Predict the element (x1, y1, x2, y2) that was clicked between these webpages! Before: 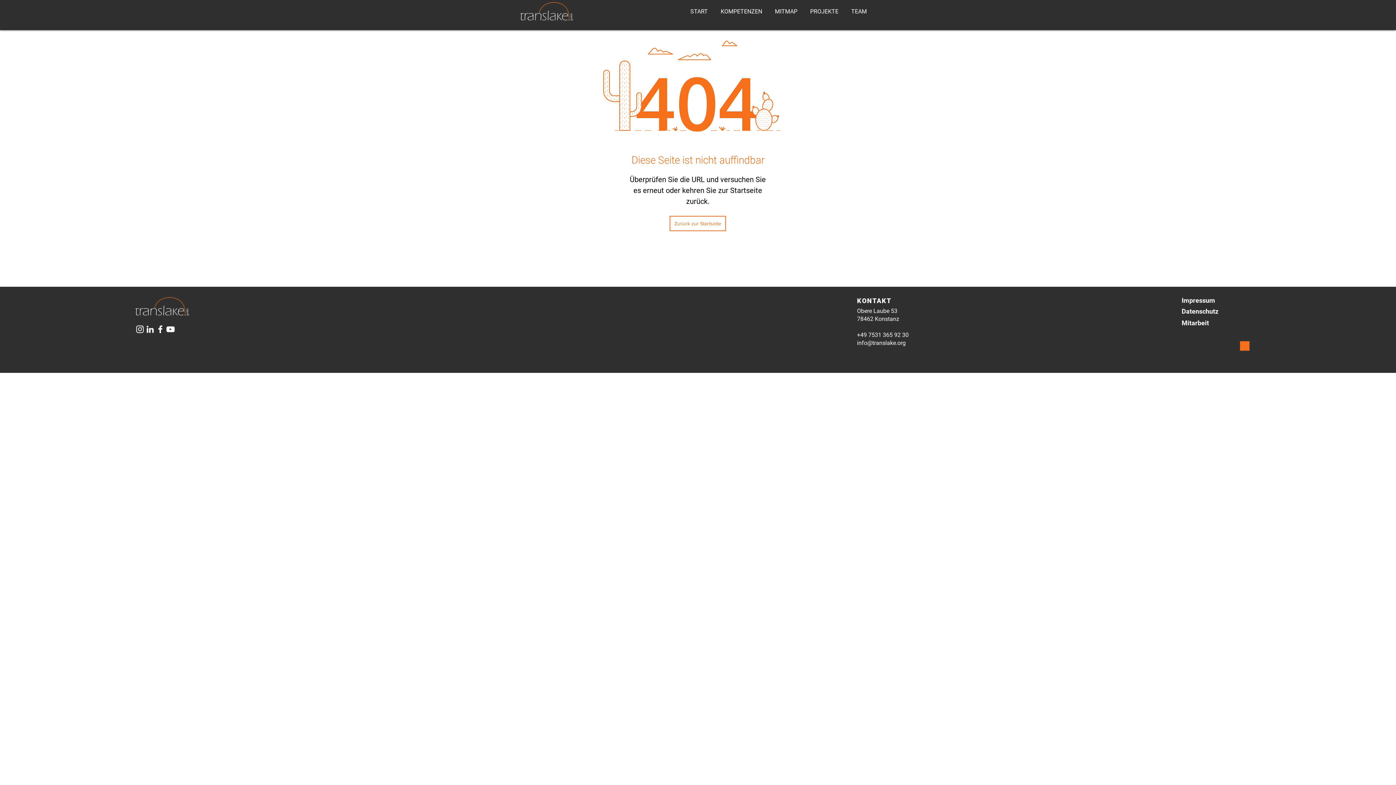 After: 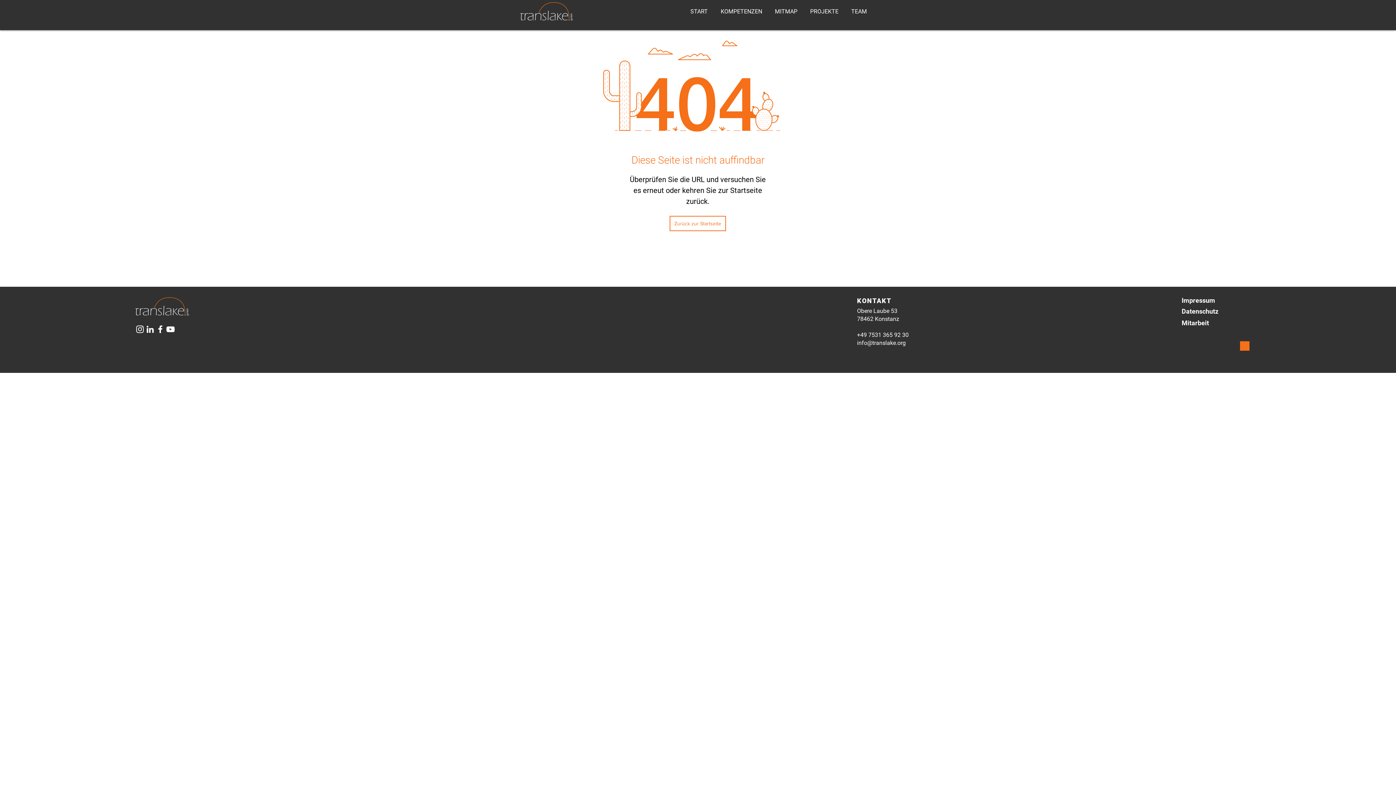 Action: bbox: (134, 324, 144, 334) label: Weiß Instagram Icon